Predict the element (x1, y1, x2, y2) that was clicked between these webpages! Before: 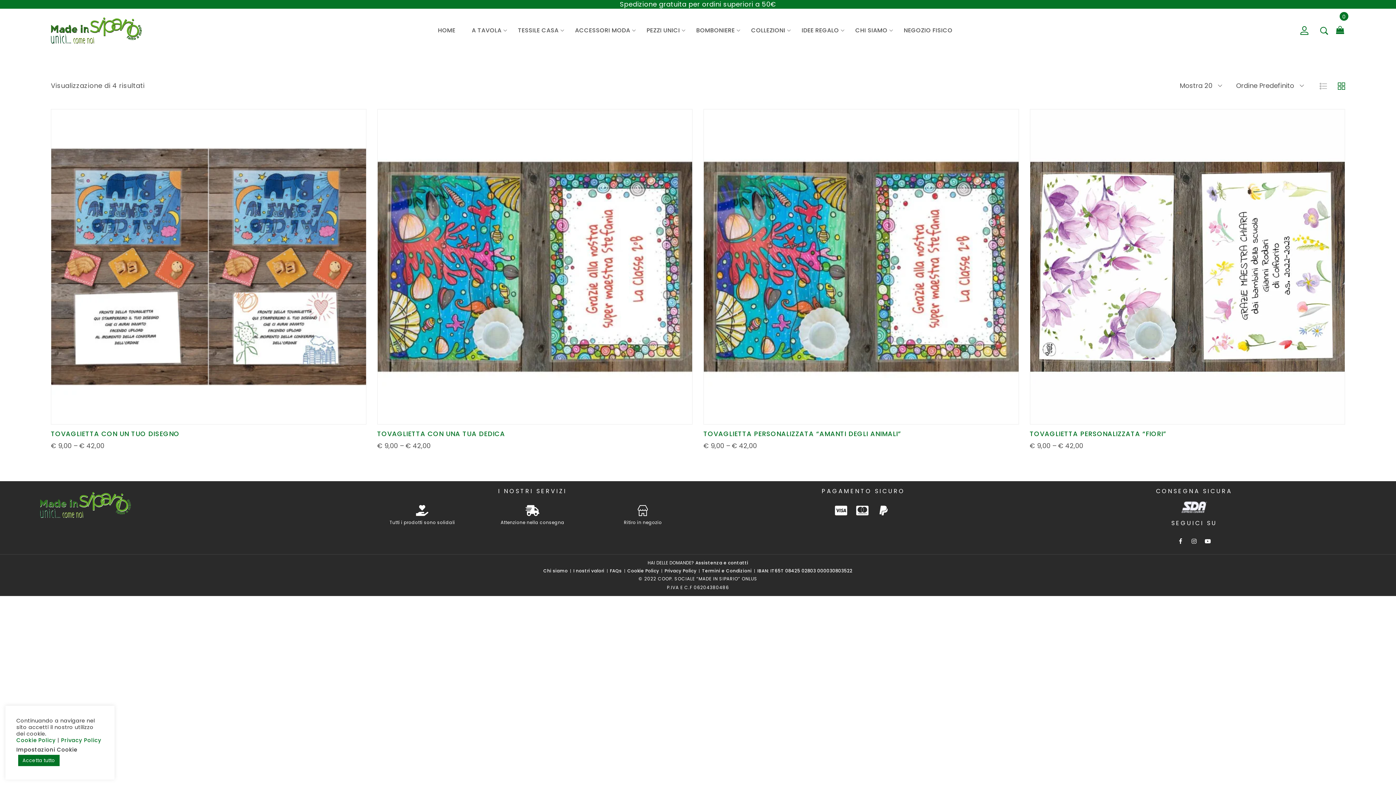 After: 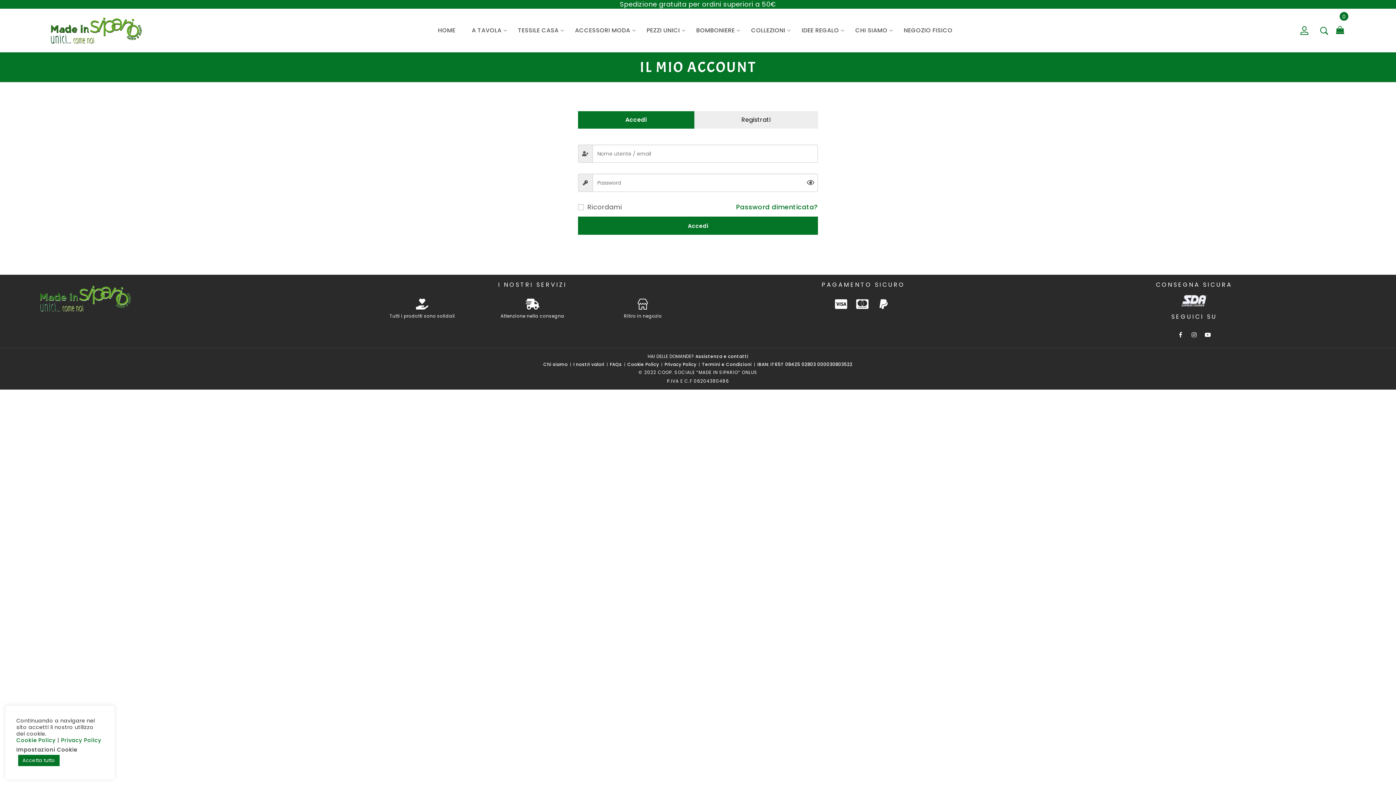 Action: bbox: (1300, 26, 1312, 34)